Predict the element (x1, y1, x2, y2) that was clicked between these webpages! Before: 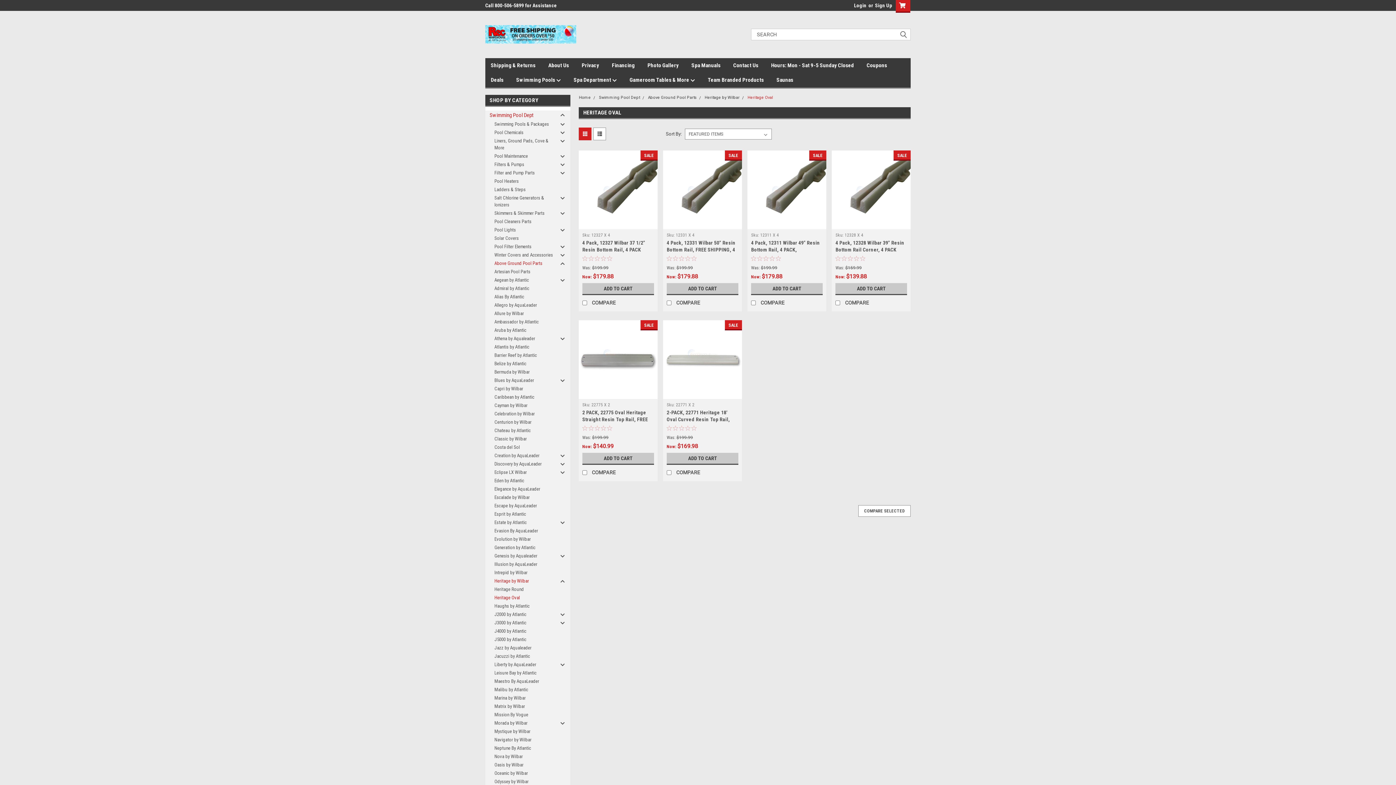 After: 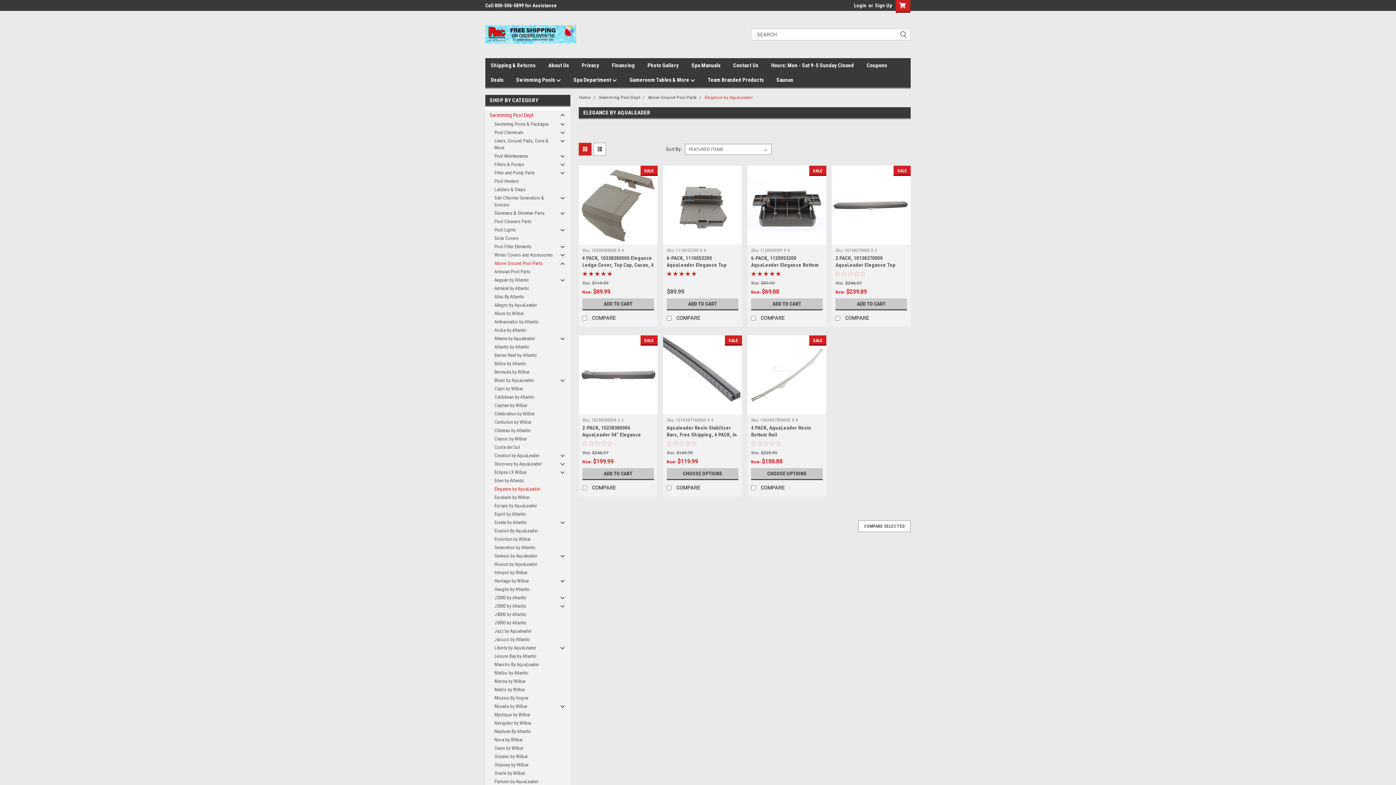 Action: bbox: (485, 485, 557, 493) label: Elegance by AquaLeader